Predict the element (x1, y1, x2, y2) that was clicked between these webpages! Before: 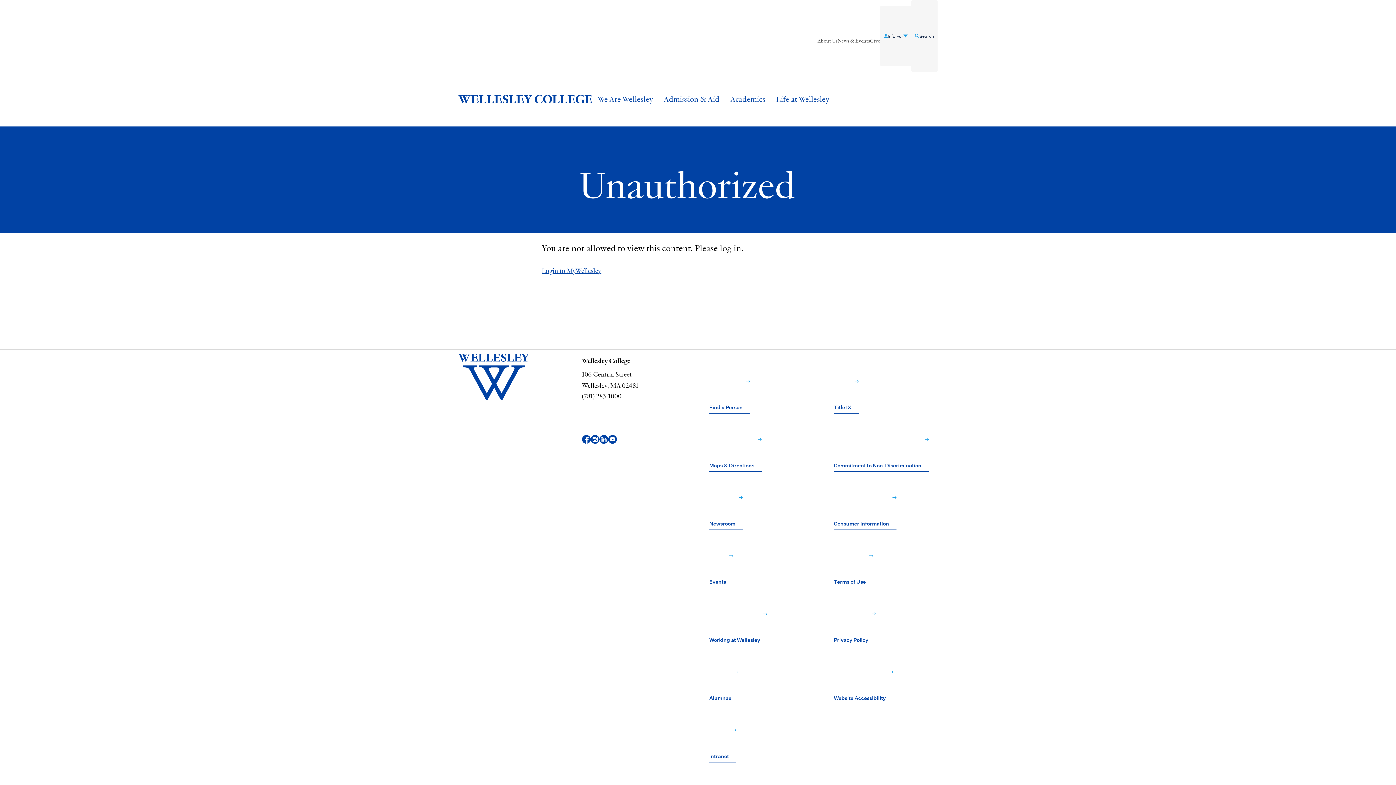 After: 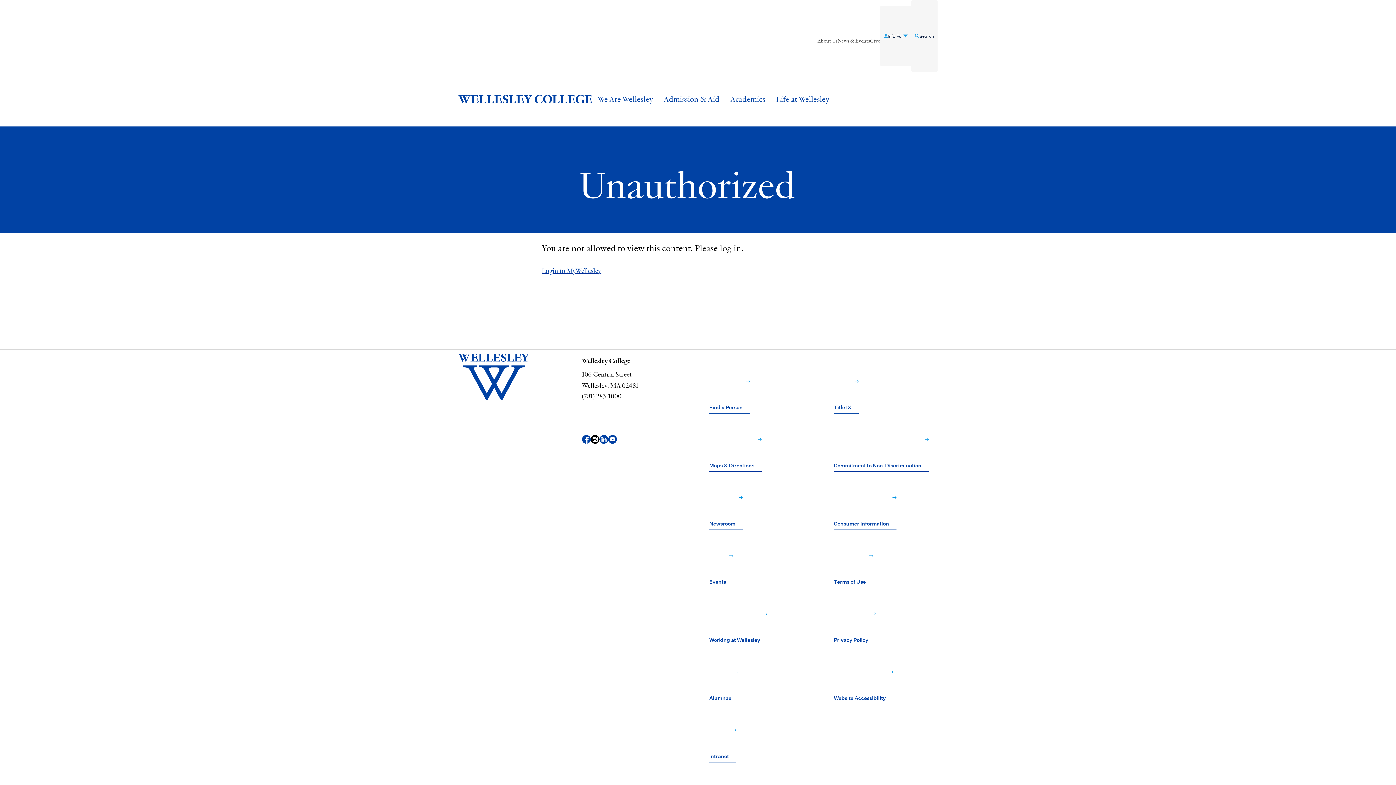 Action: bbox: (590, 412, 599, 466) label: Instagram